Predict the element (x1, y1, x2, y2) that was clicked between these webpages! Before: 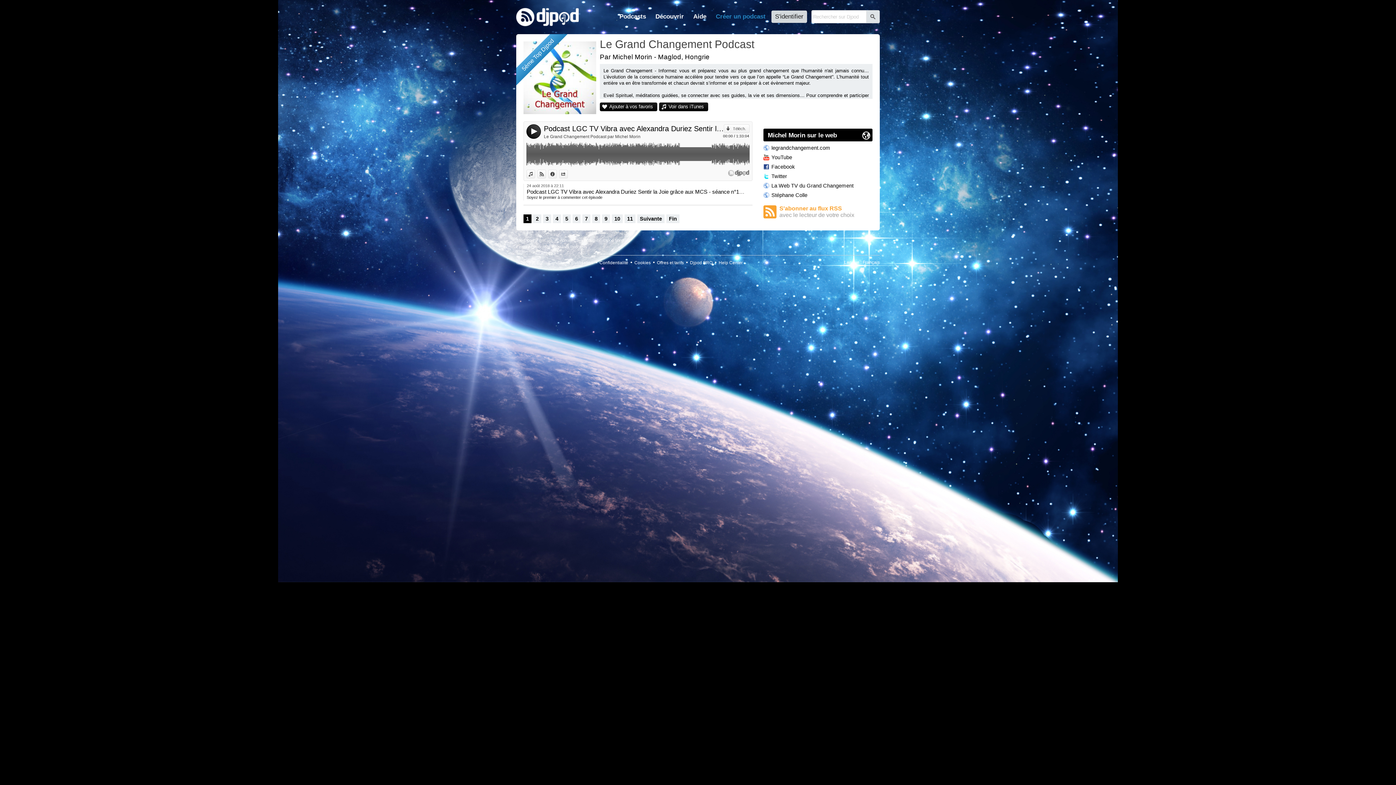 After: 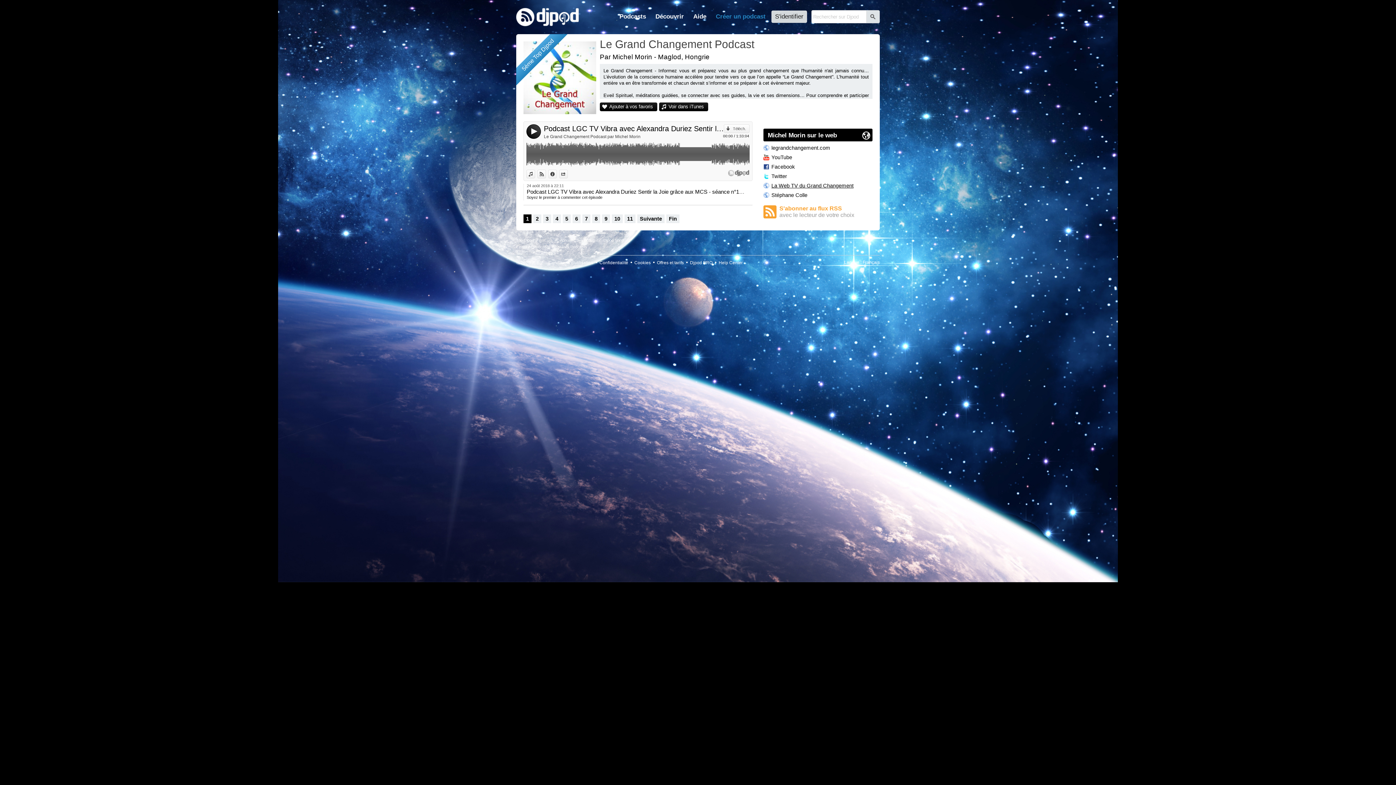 Action: bbox: (763, 182, 872, 188) label: La Web TV du Grand Changement